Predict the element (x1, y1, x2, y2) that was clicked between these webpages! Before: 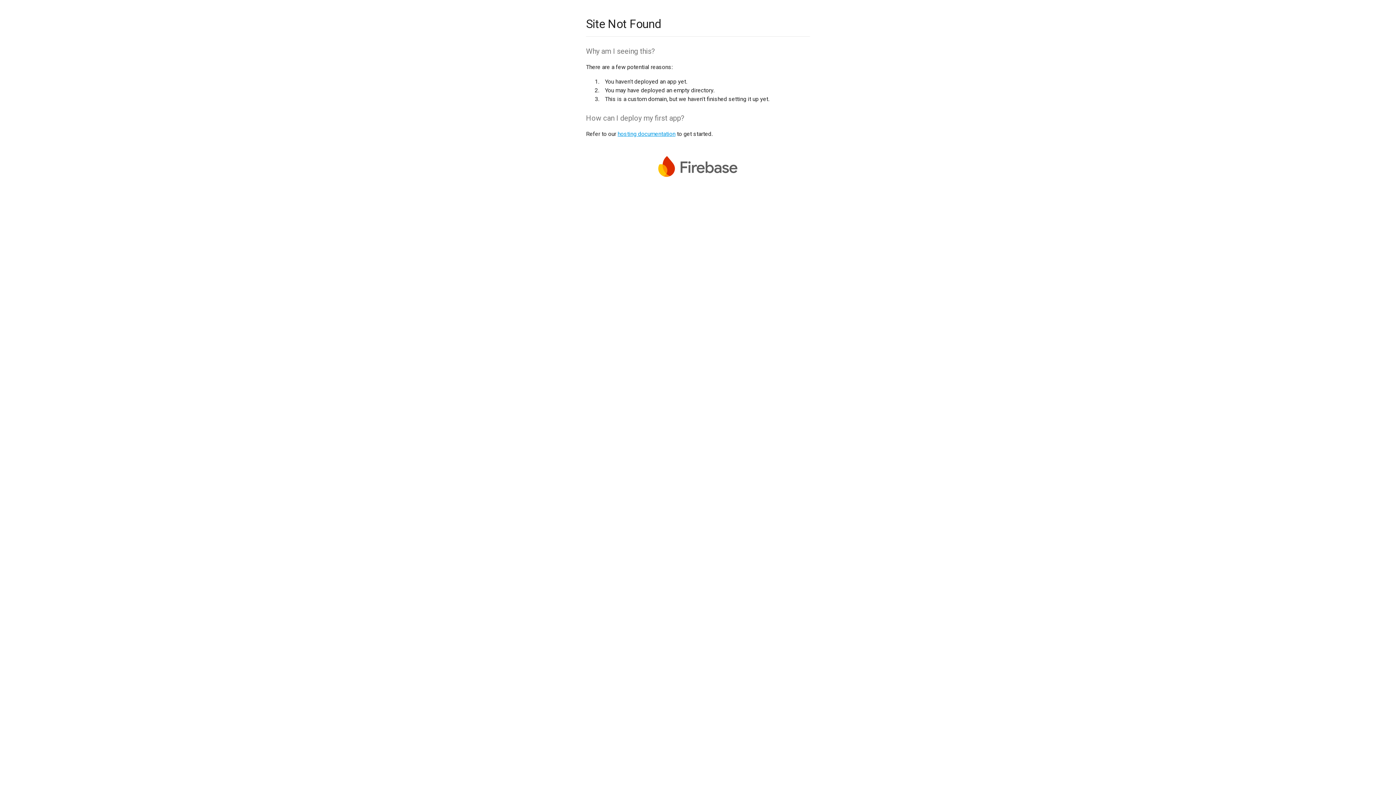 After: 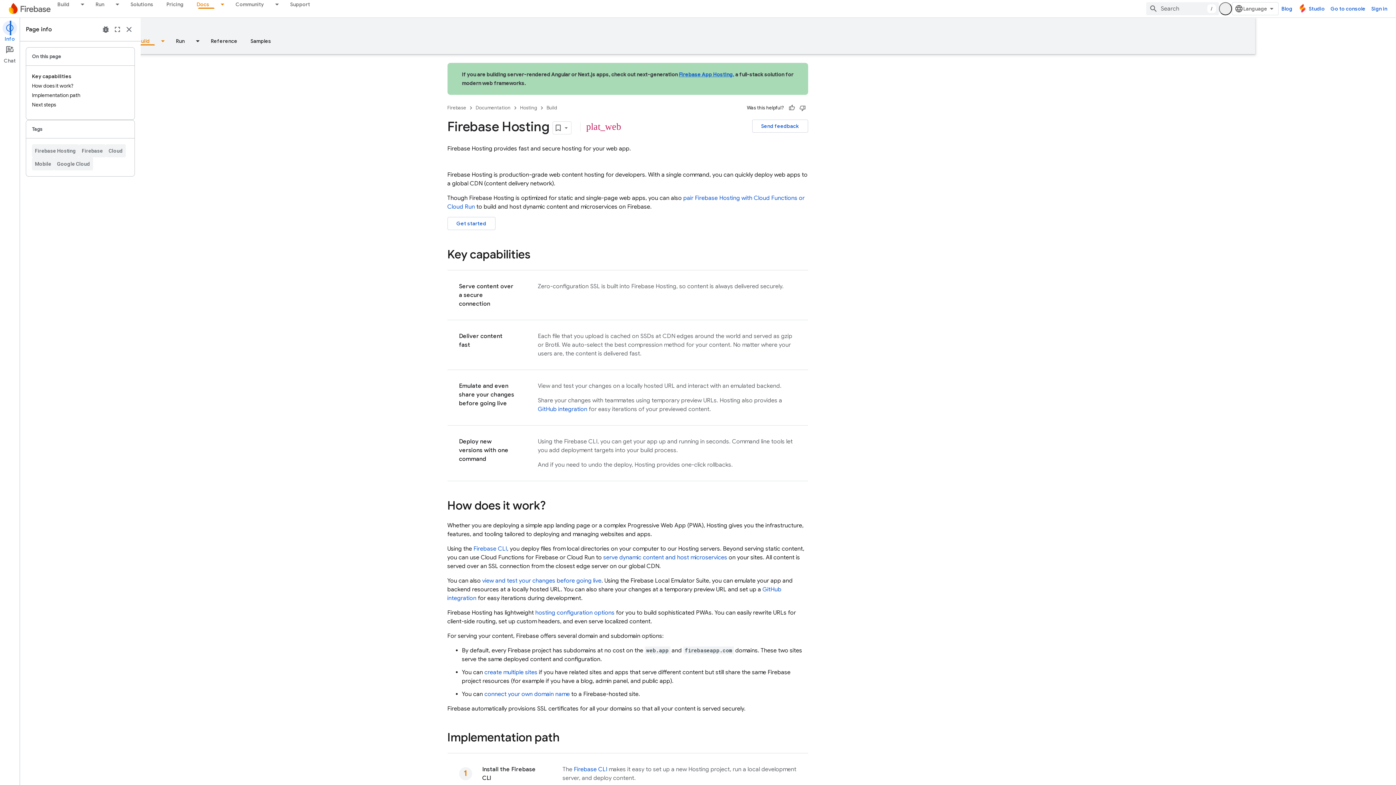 Action: bbox: (617, 130, 675, 137) label: hosting documentation